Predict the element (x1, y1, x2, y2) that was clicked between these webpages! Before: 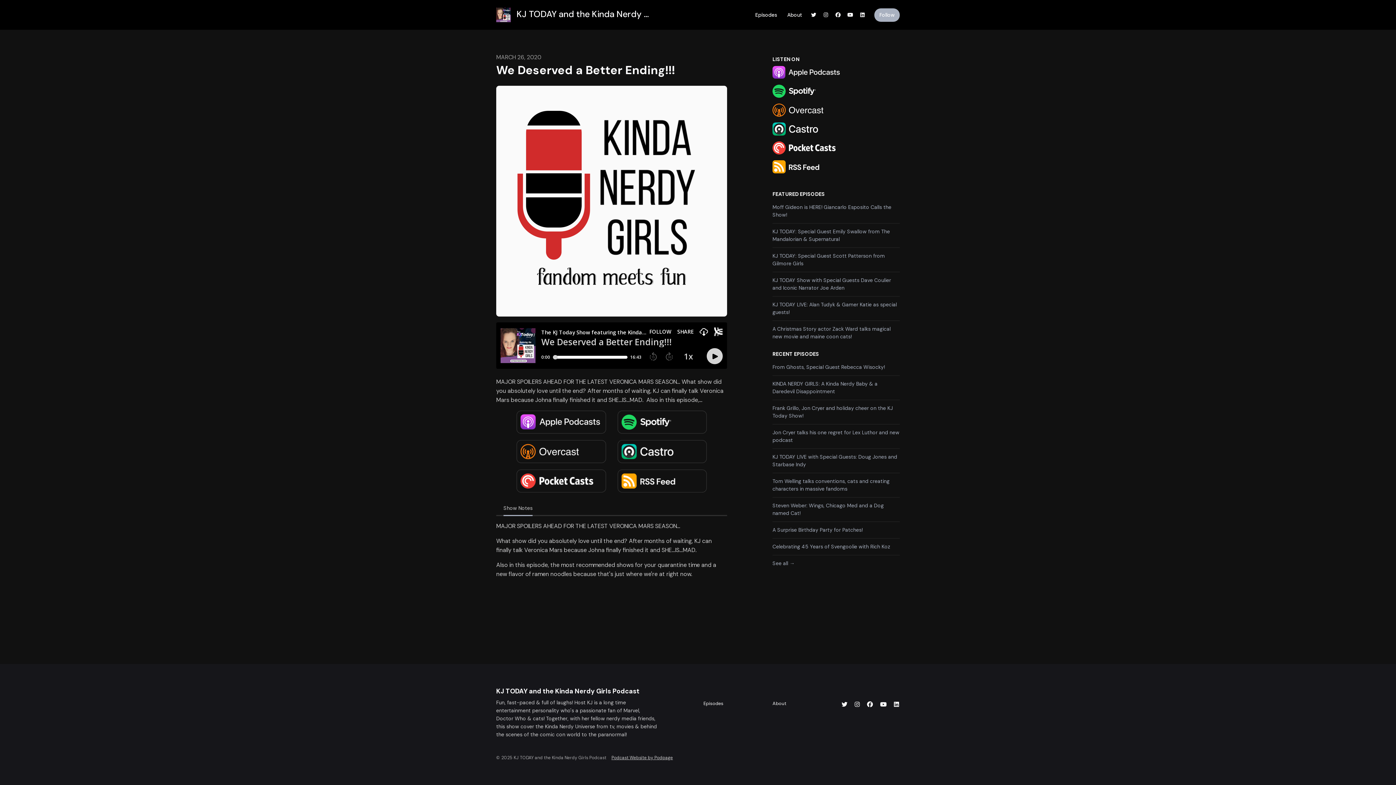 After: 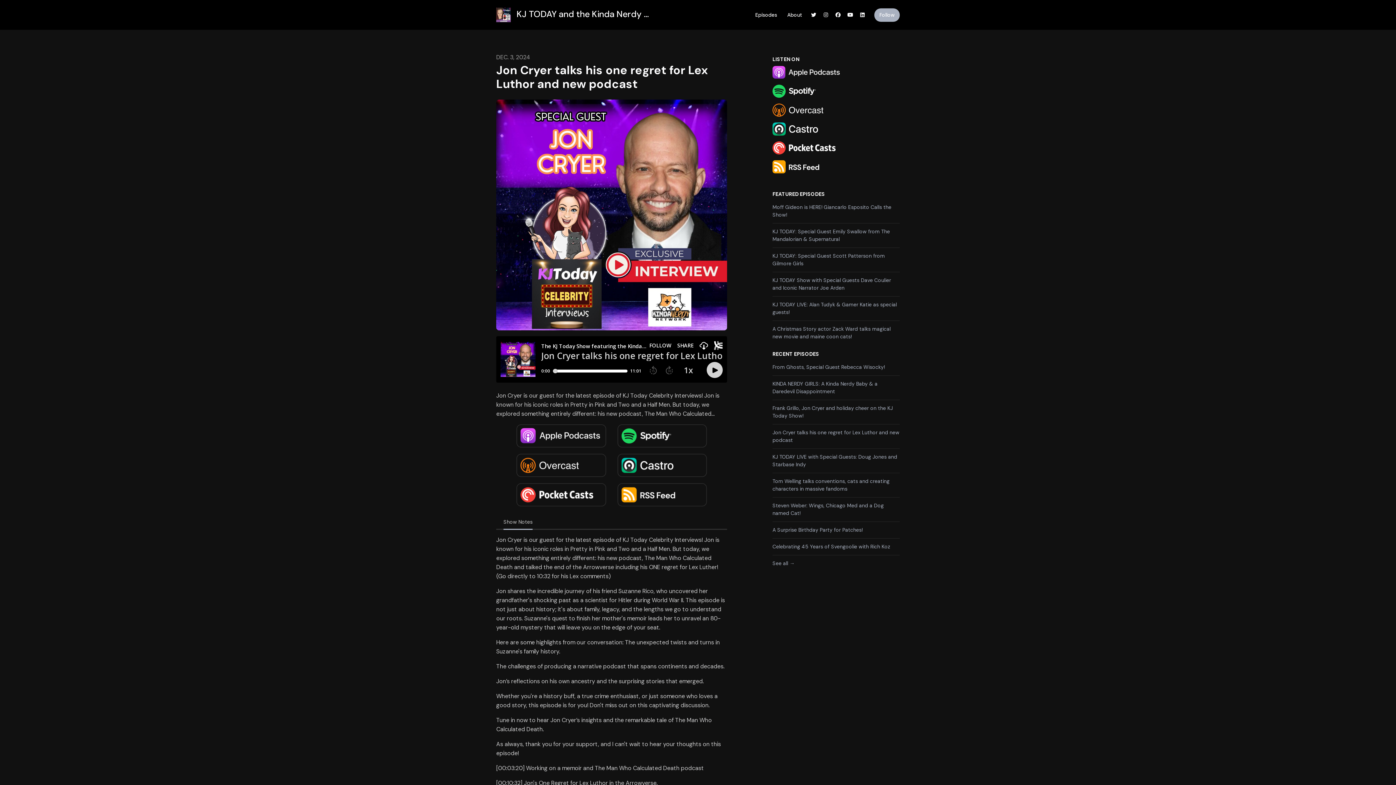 Action: label: Jon Cryer talks his one regret for Lex Luthor and new podcast bbox: (772, 424, 900, 448)